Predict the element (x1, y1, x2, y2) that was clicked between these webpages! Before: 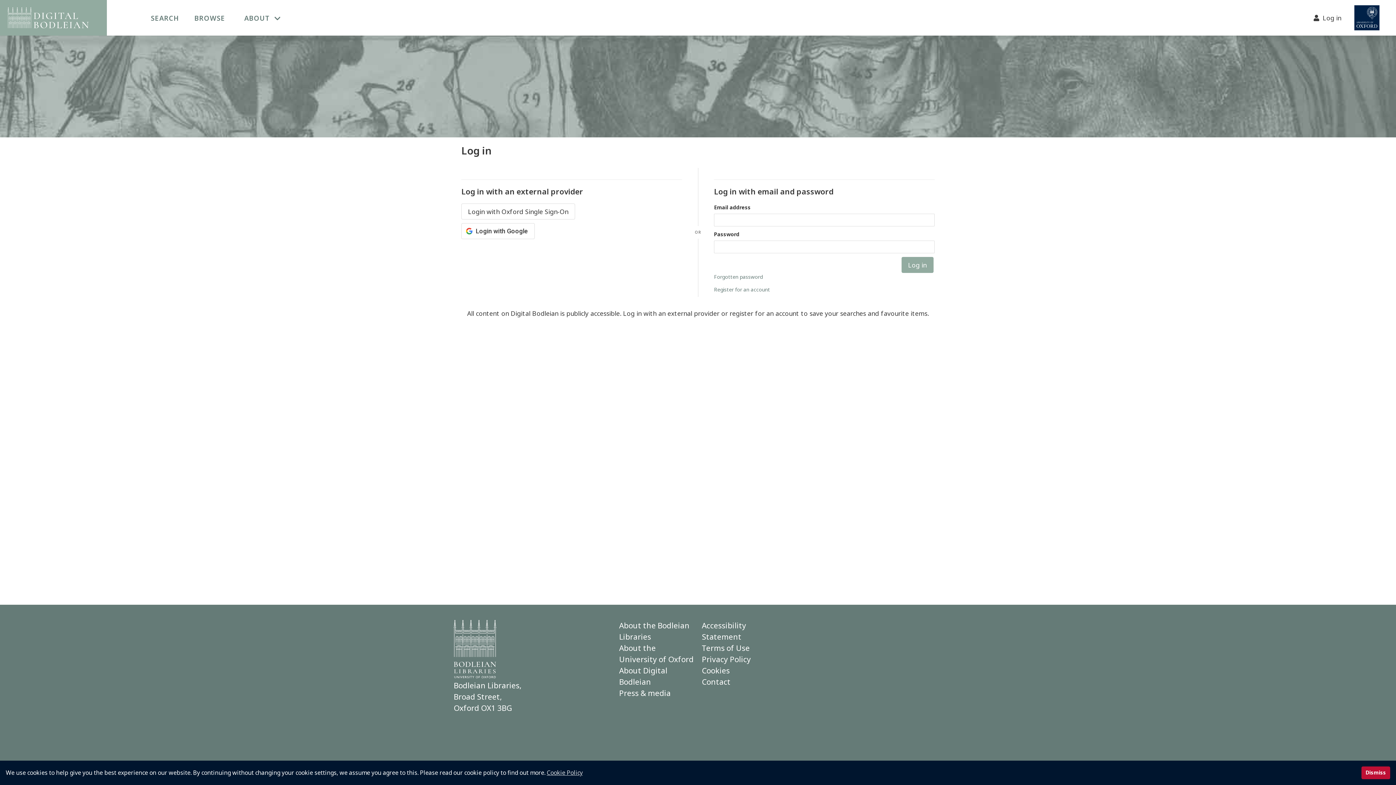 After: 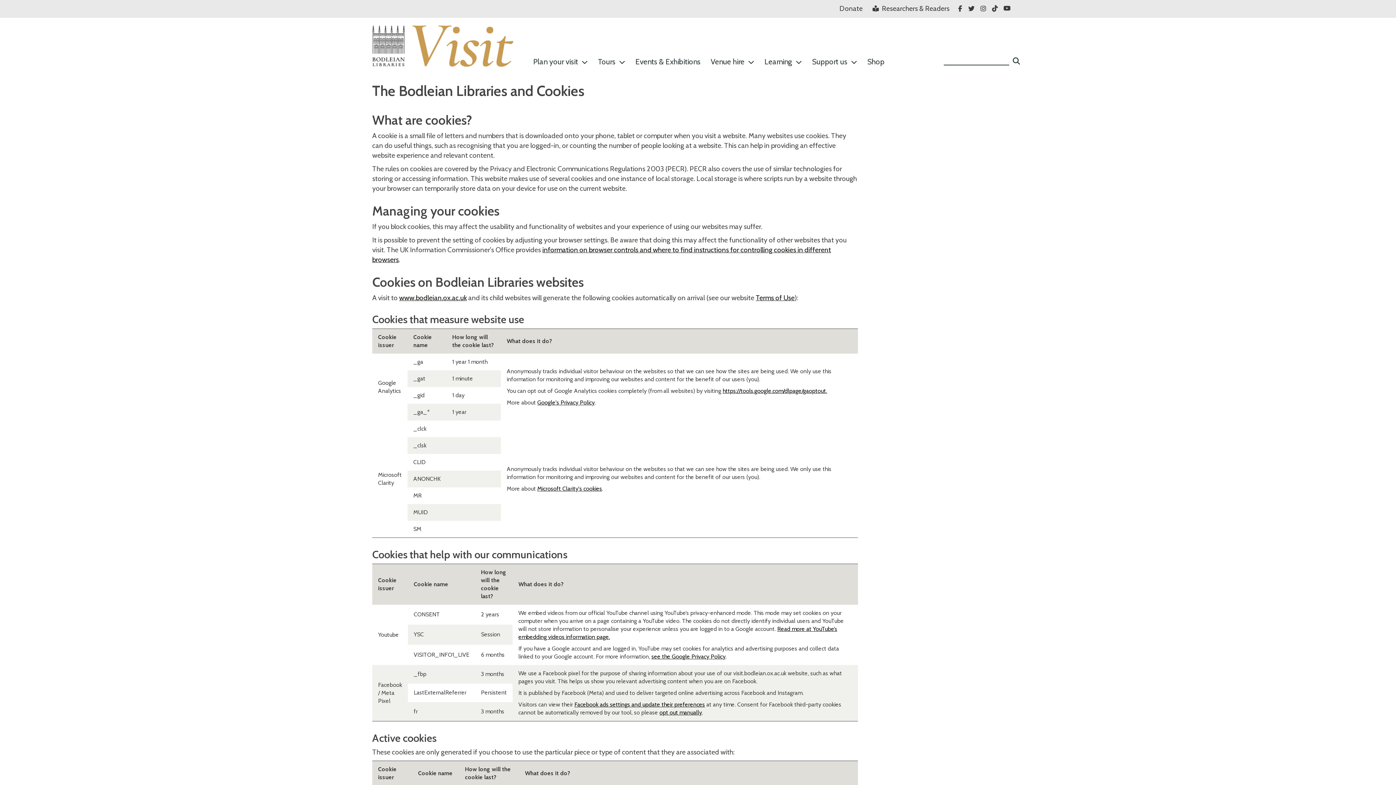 Action: bbox: (702, 665, 730, 676) label: Cookies